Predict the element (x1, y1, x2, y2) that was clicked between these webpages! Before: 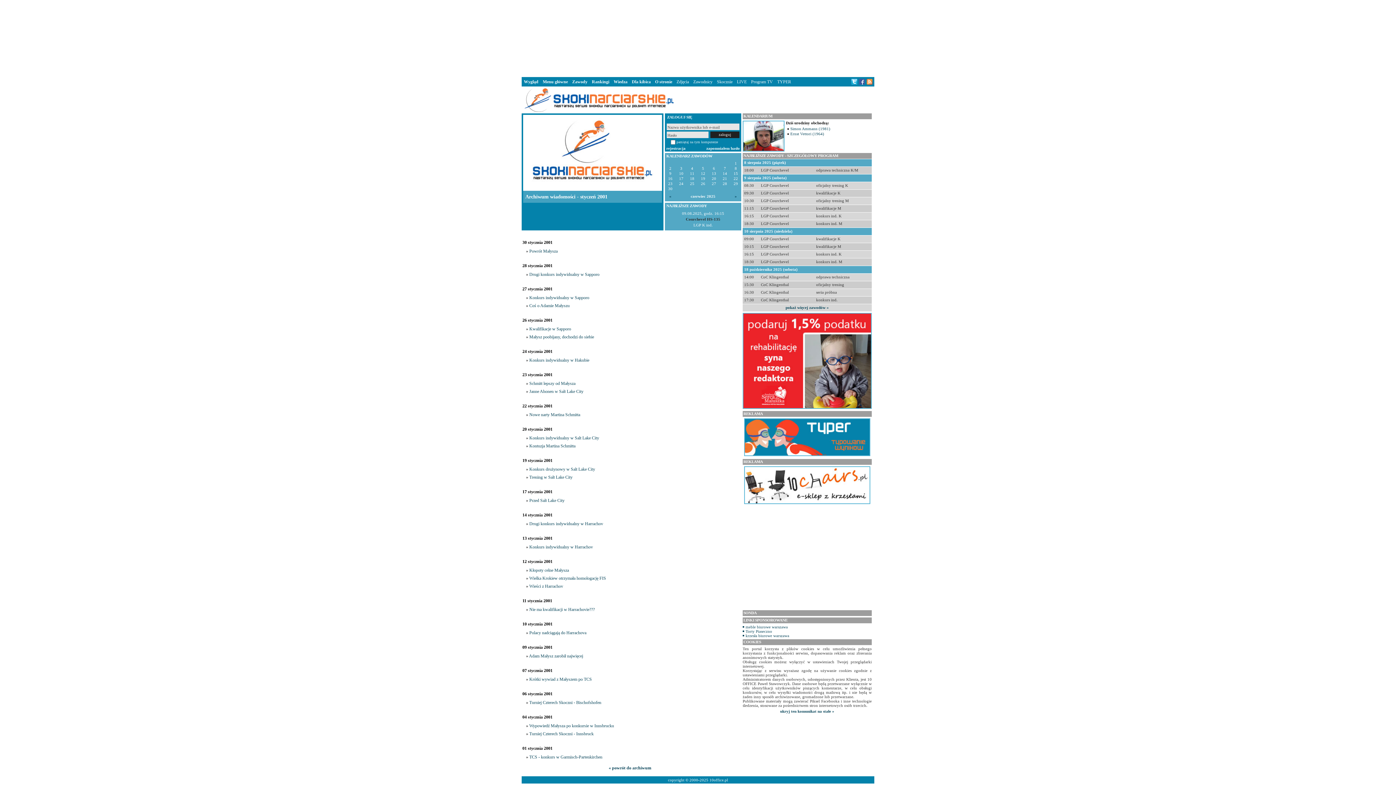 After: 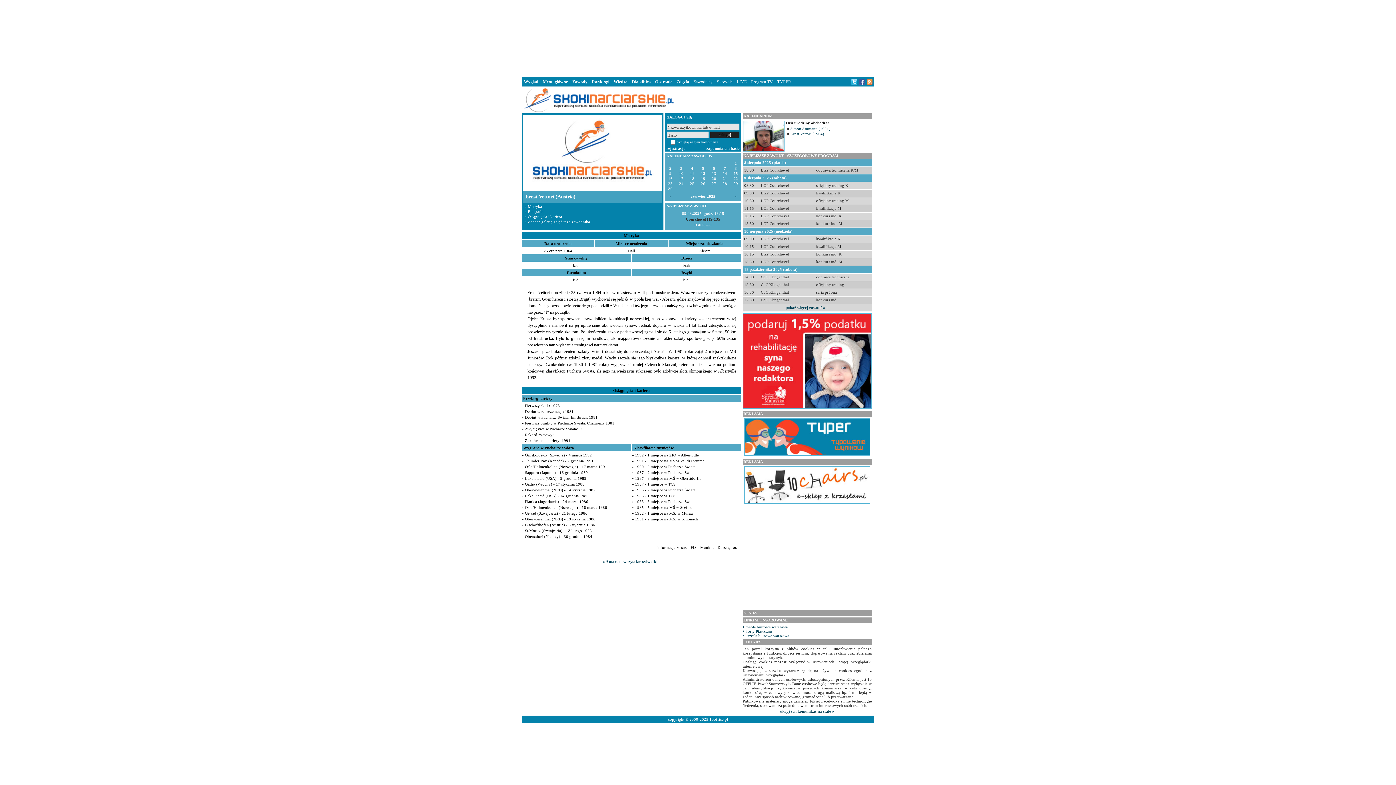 Action: label: Ernst Vettori (1964) bbox: (790, 131, 824, 136)